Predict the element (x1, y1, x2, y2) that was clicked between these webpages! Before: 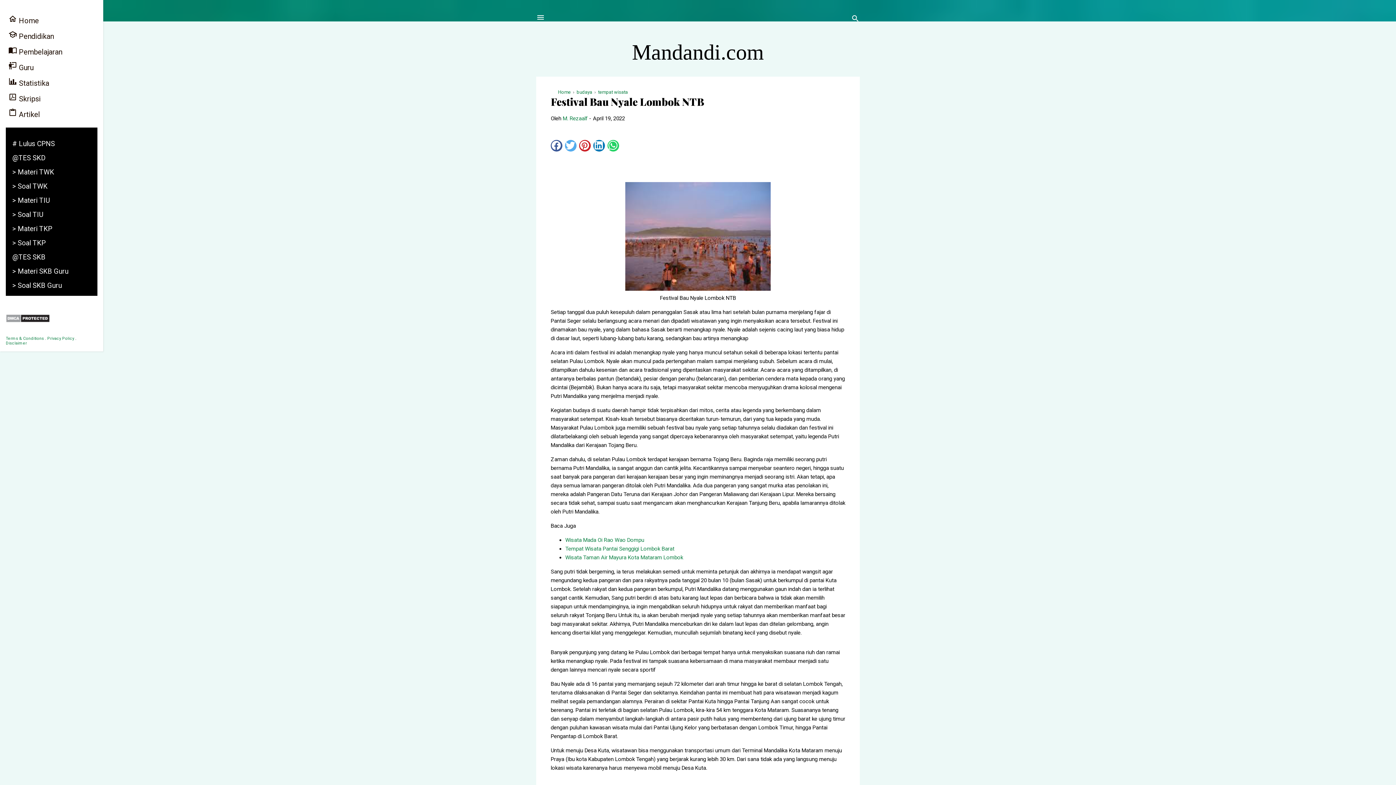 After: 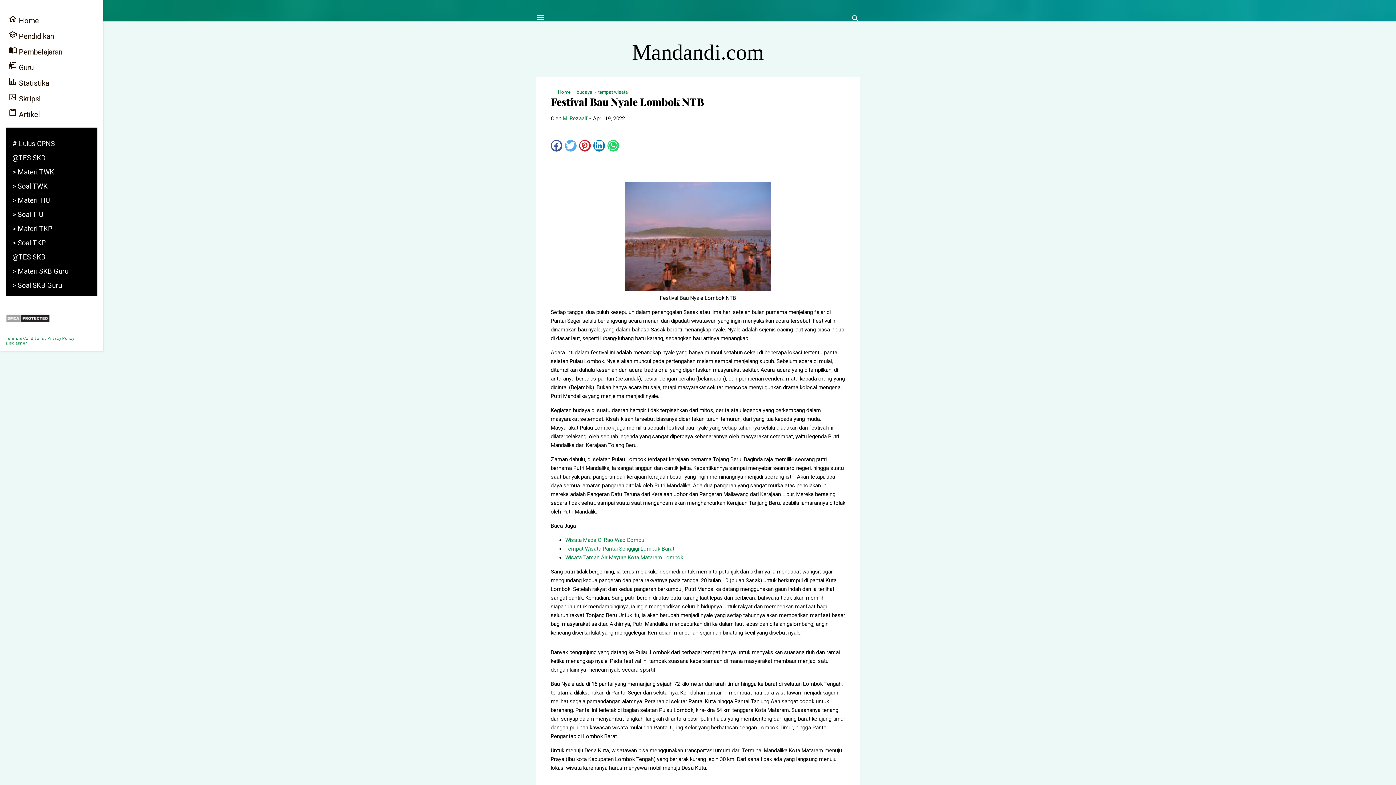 Action: bbox: (5, 317, 49, 324)